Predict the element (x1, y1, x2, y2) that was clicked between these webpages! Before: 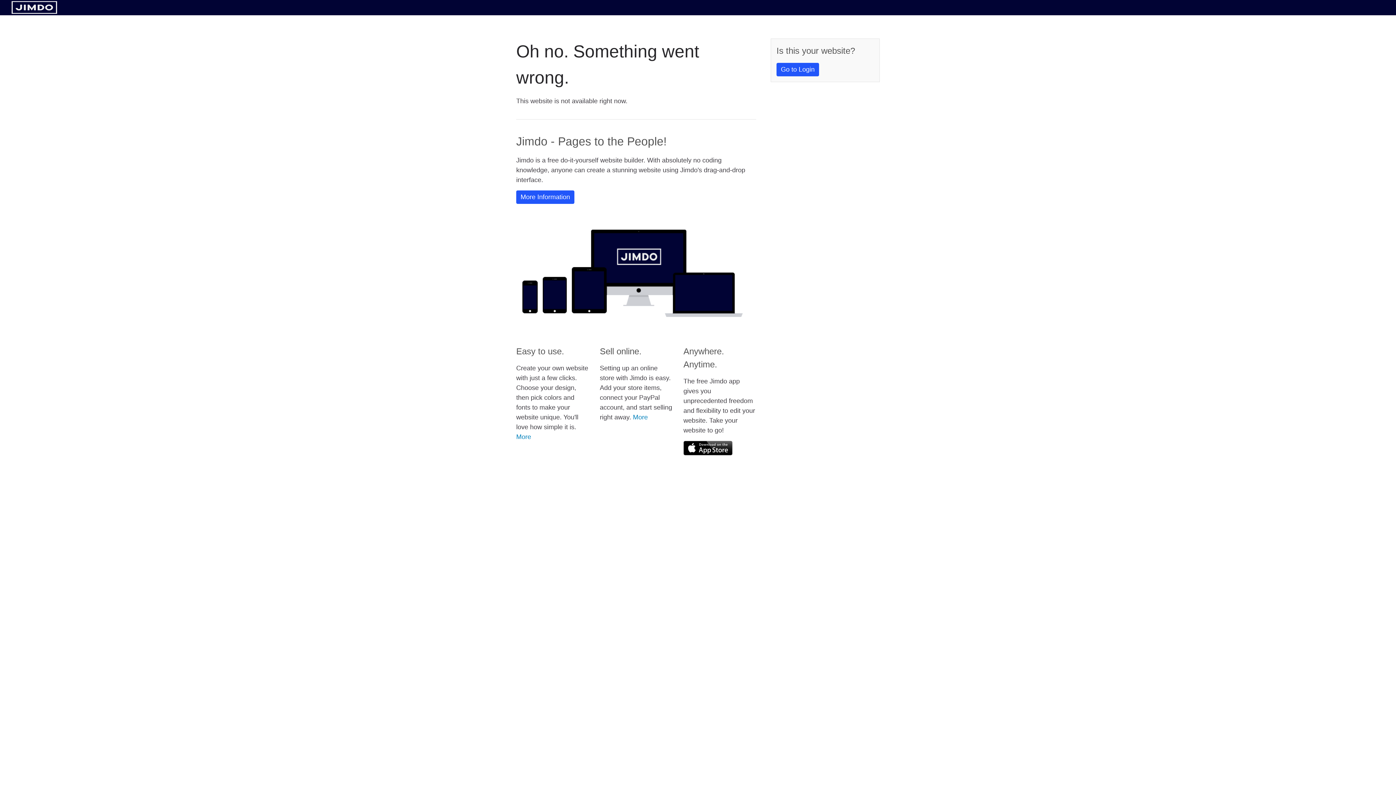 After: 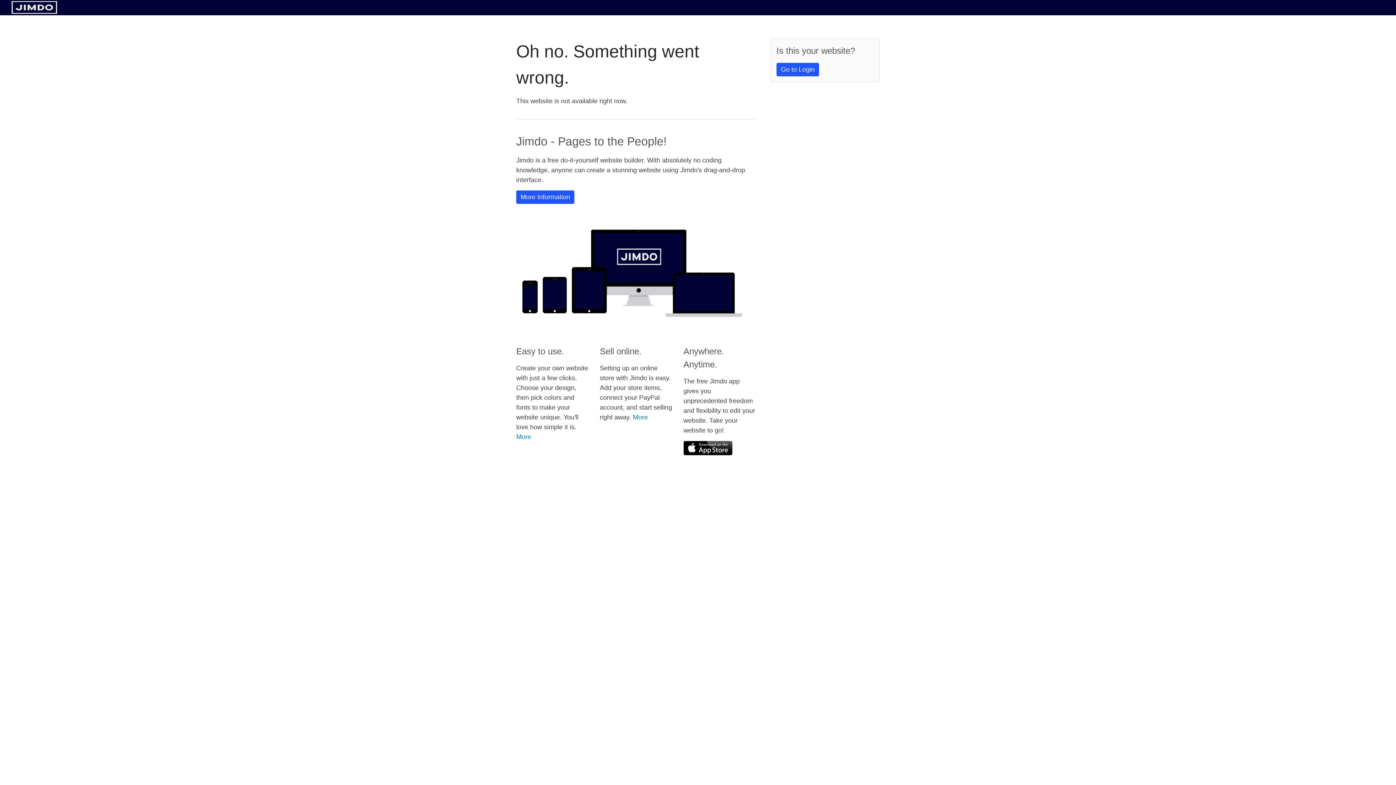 Action: bbox: (11, 8, 57, 14)